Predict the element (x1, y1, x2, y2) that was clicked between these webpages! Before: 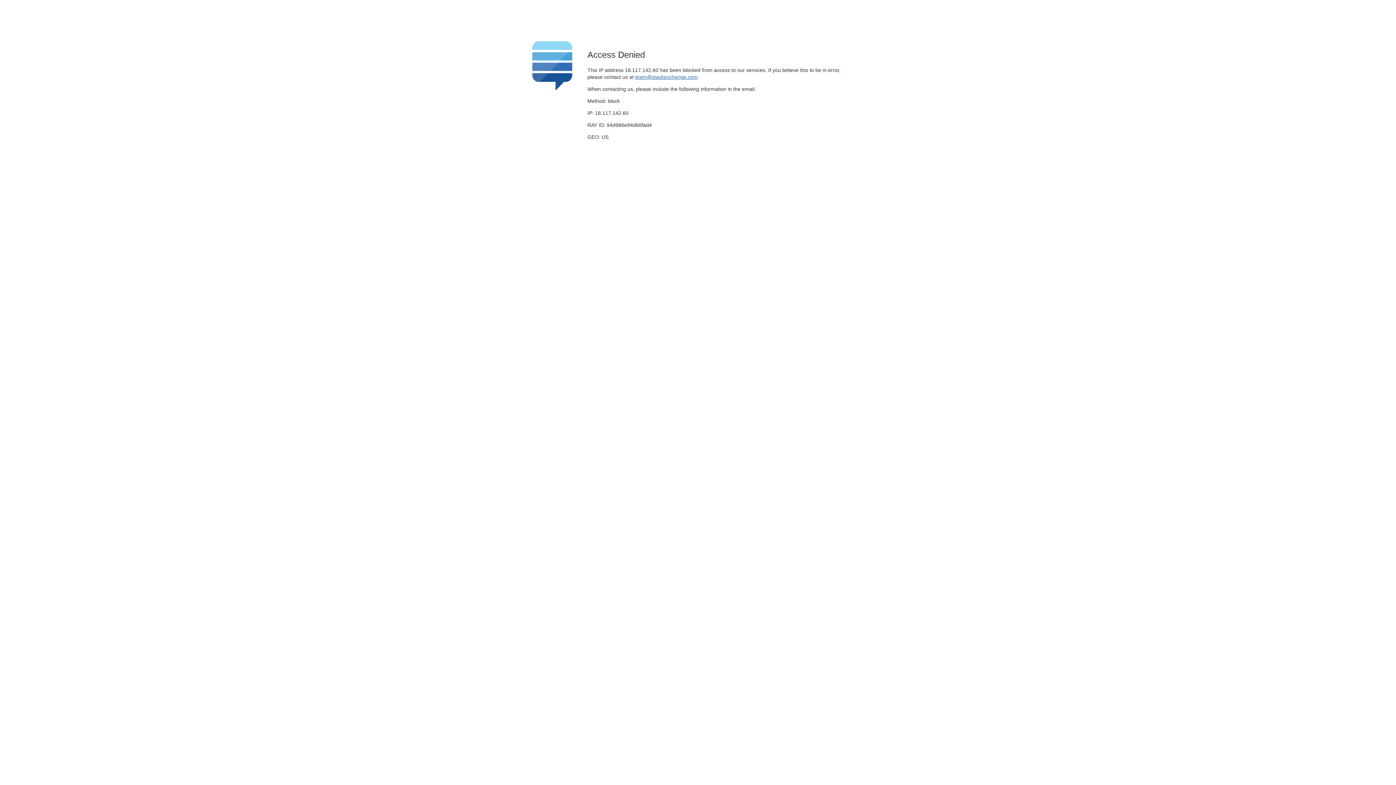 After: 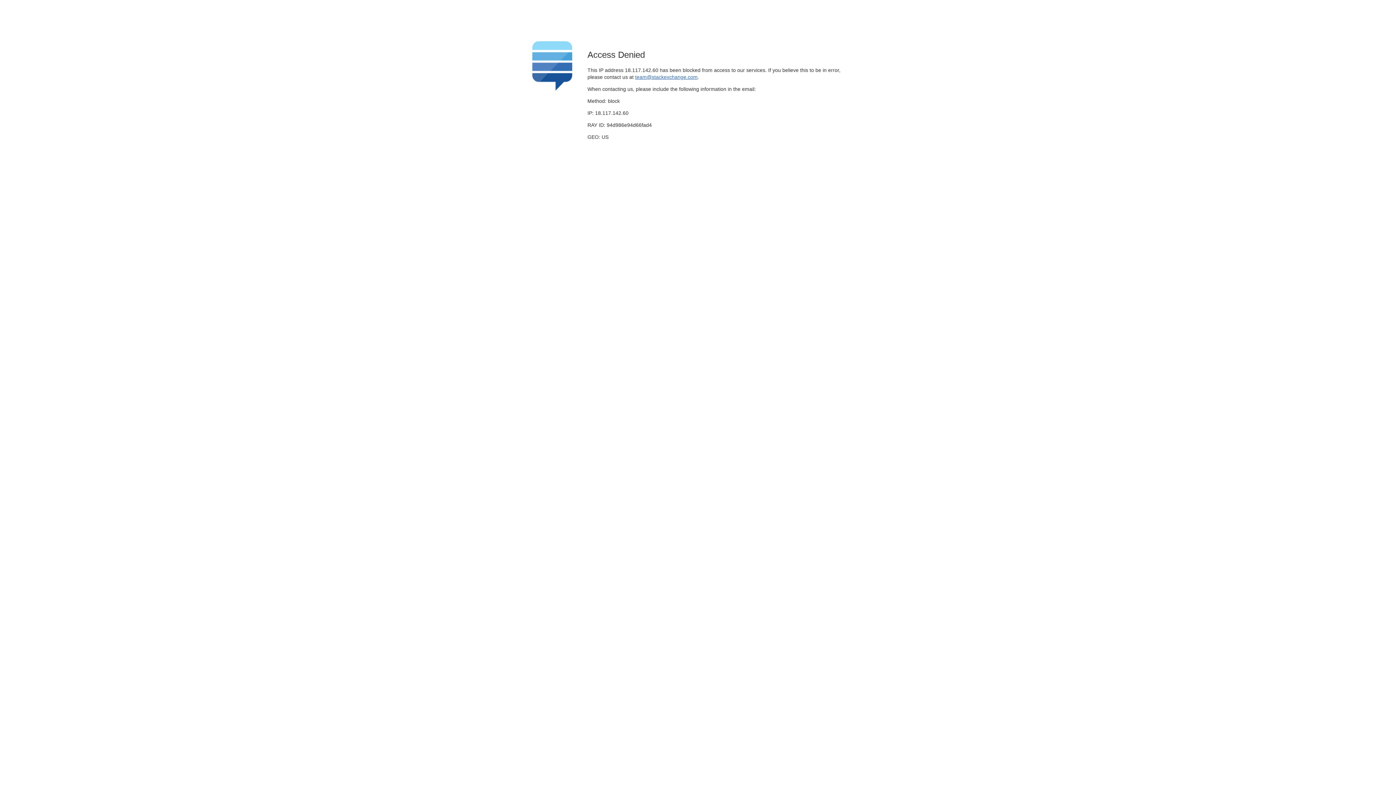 Action: label: team@stackexchange.com bbox: (635, 74, 697, 79)